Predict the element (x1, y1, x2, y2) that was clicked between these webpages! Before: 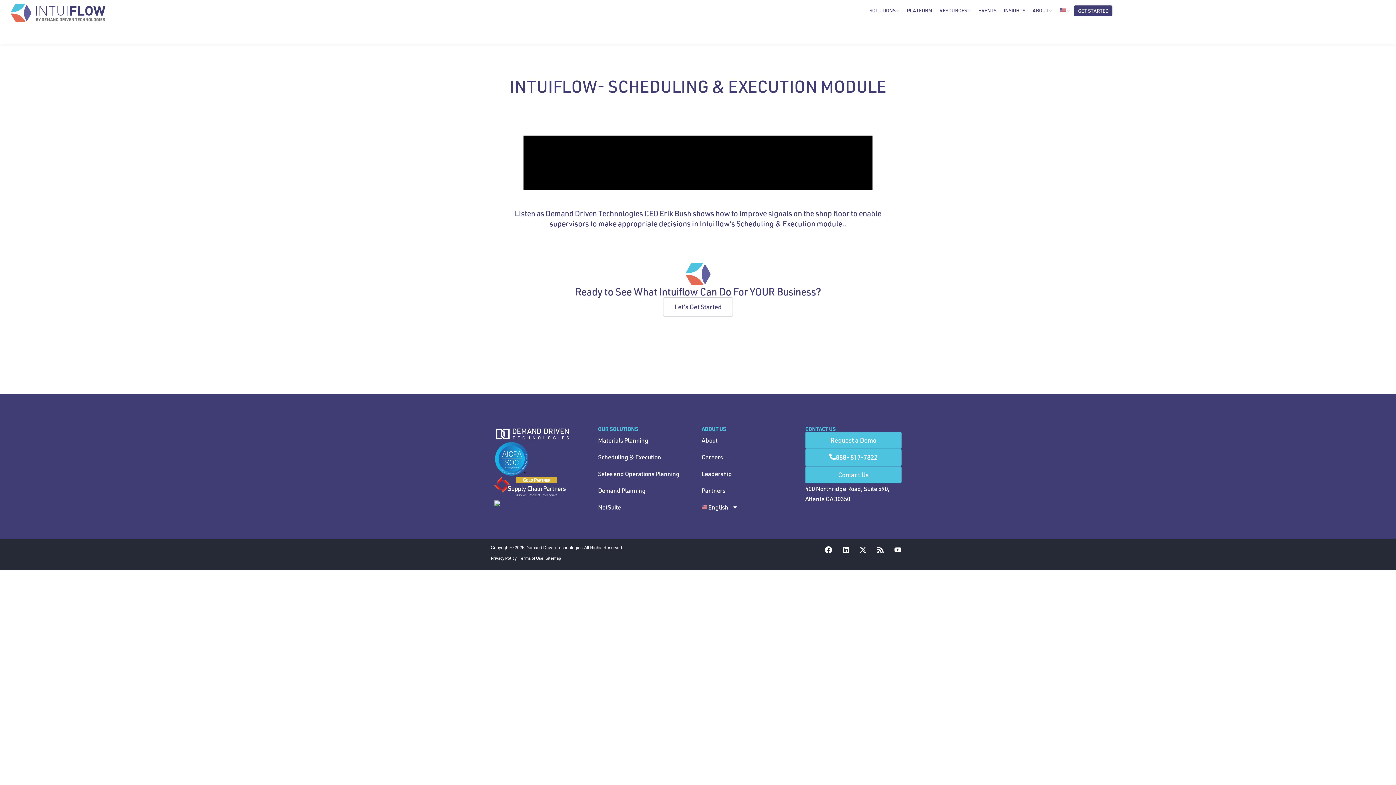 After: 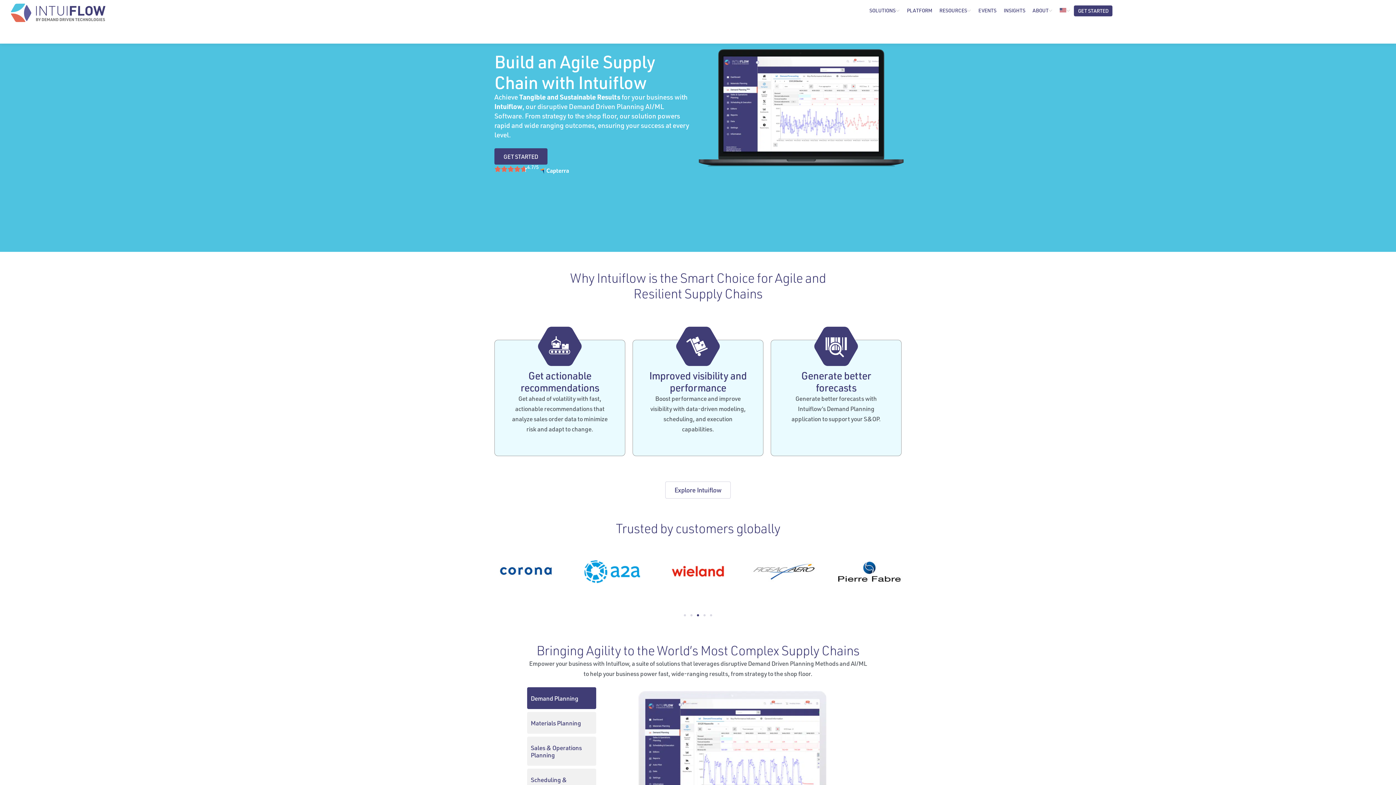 Action: bbox: (10, 3, 105, 22)